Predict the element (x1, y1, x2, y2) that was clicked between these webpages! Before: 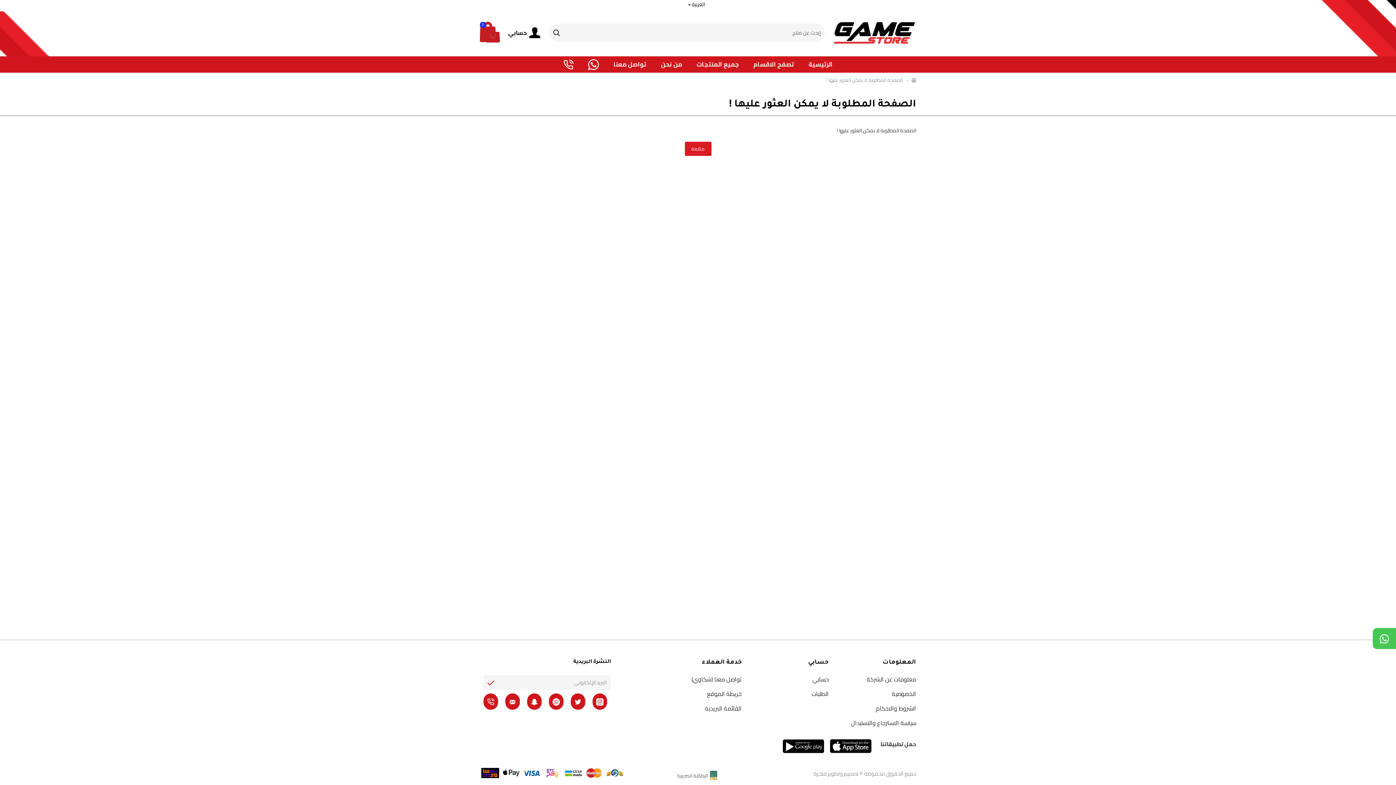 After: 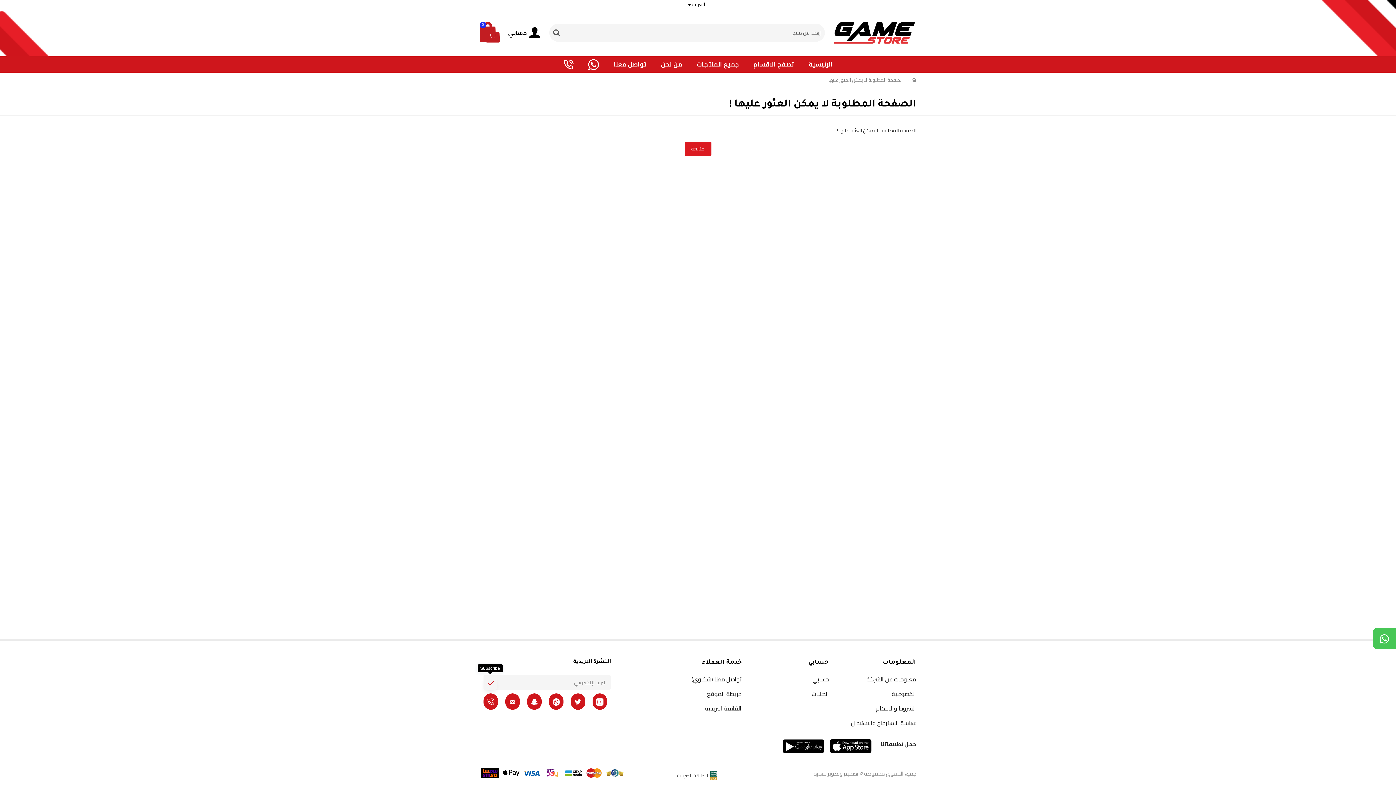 Action: bbox: (483, 675, 496, 690)